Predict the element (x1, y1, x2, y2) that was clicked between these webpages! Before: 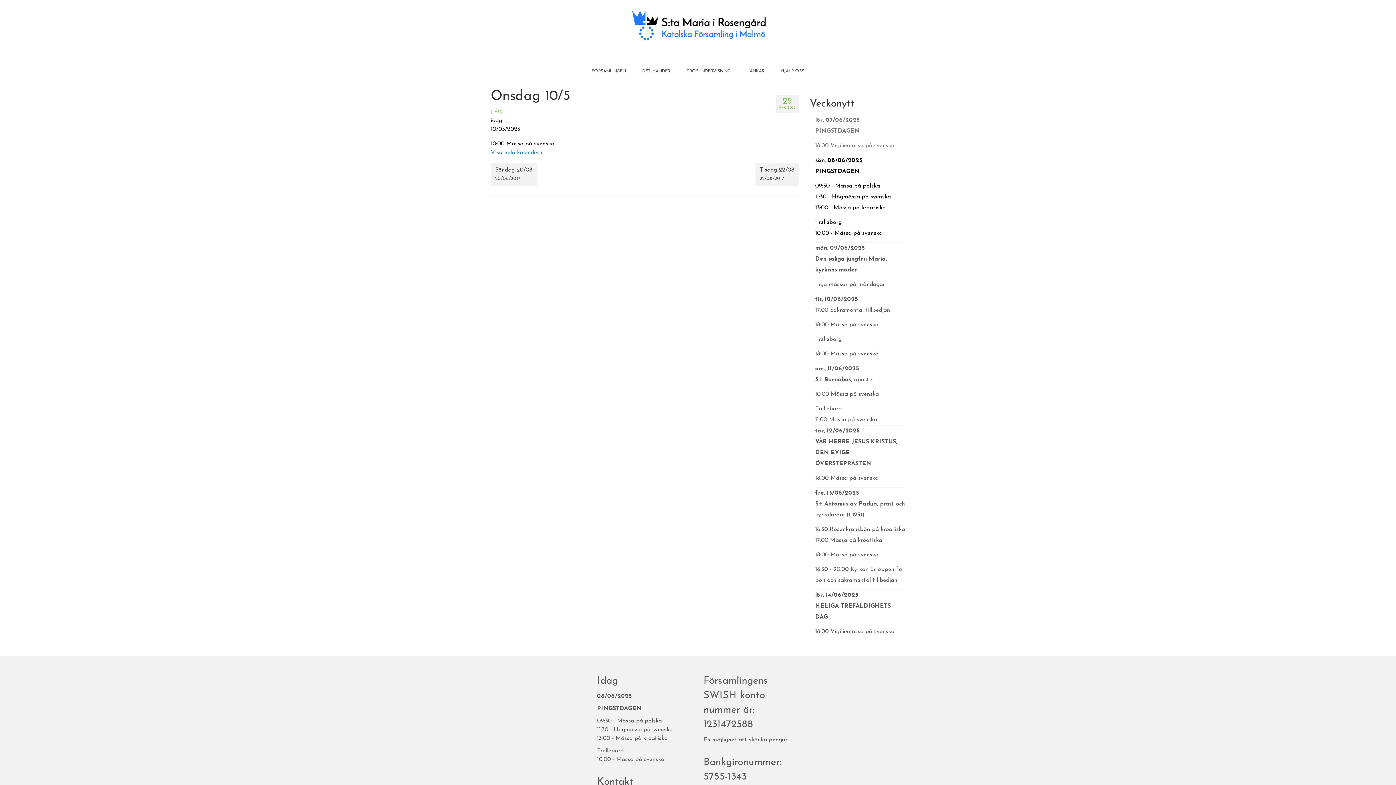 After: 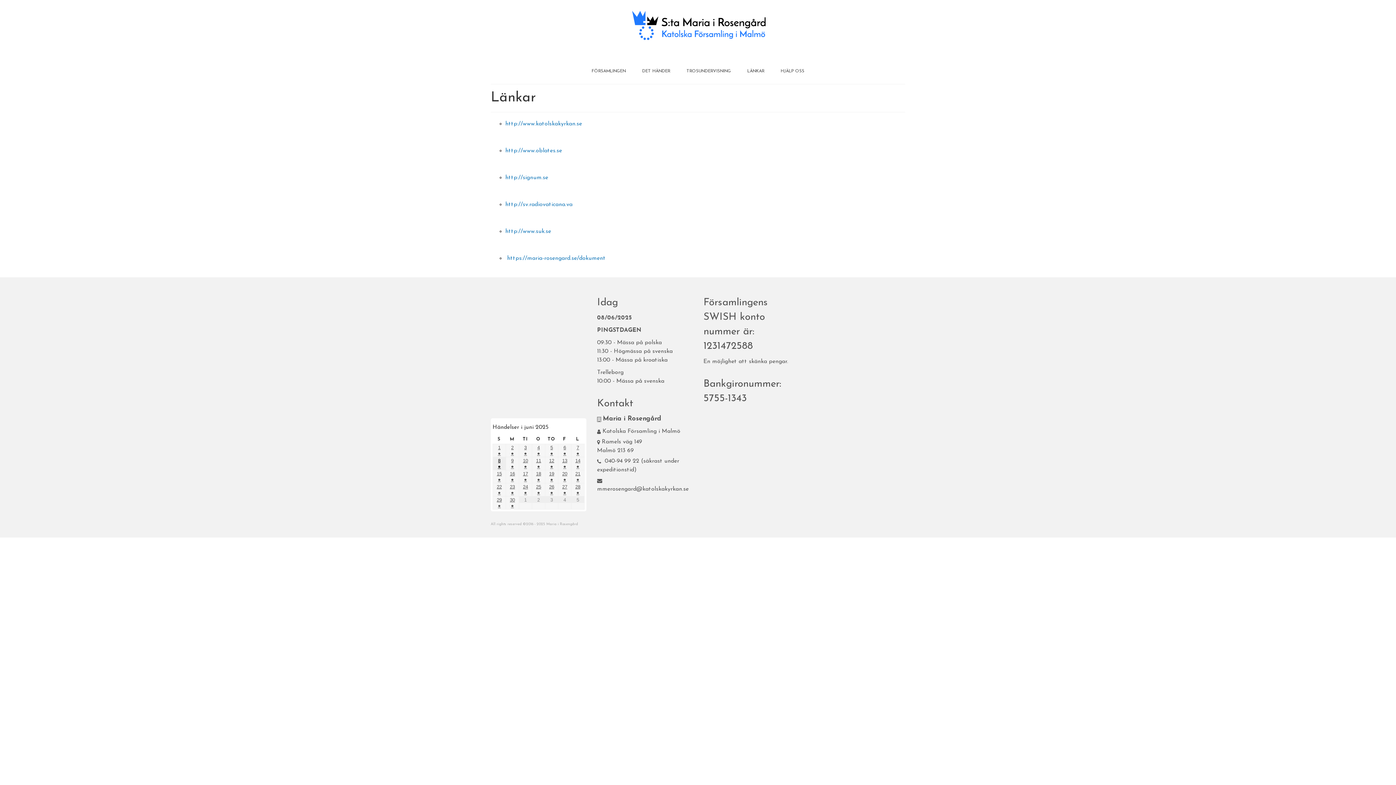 Action: bbox: (740, 64, 771, 78) label: LÄNKAR